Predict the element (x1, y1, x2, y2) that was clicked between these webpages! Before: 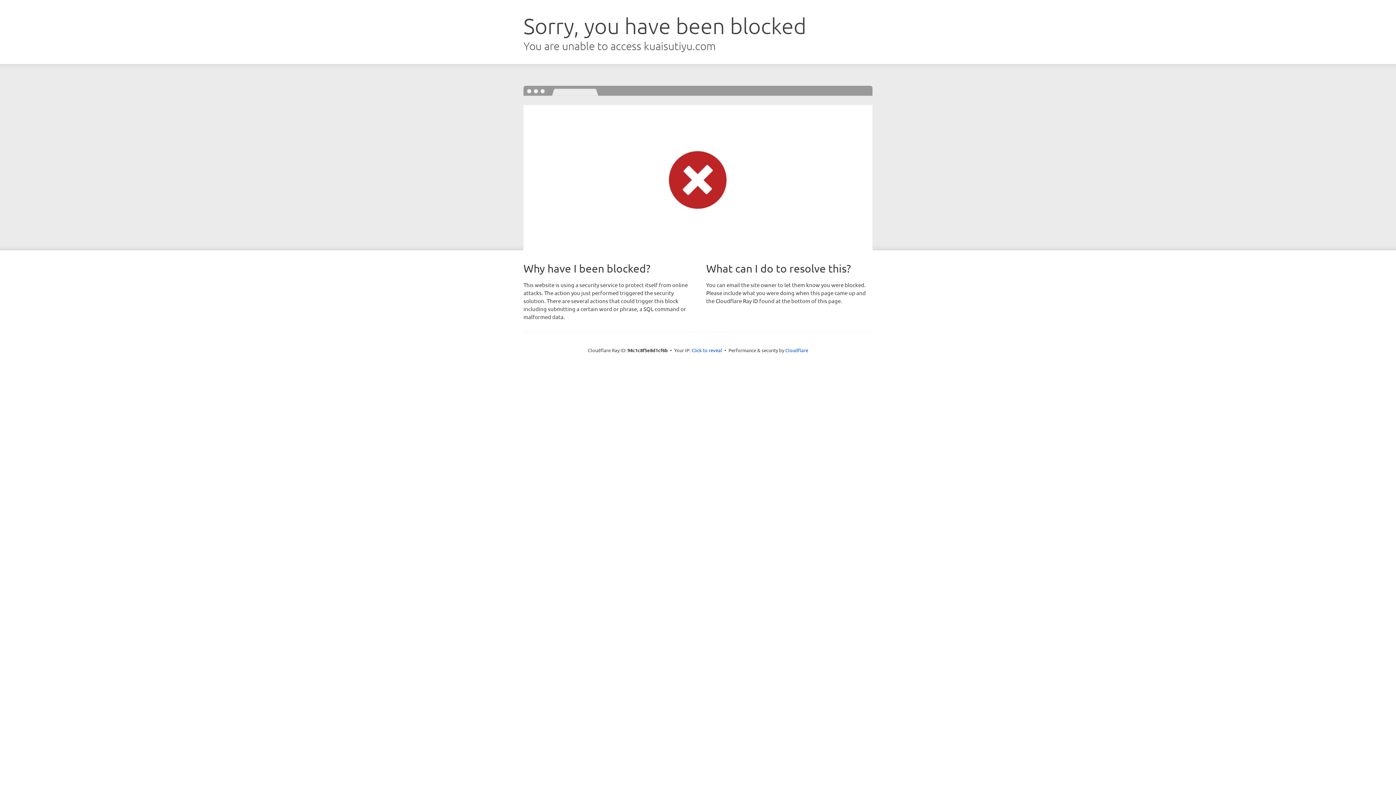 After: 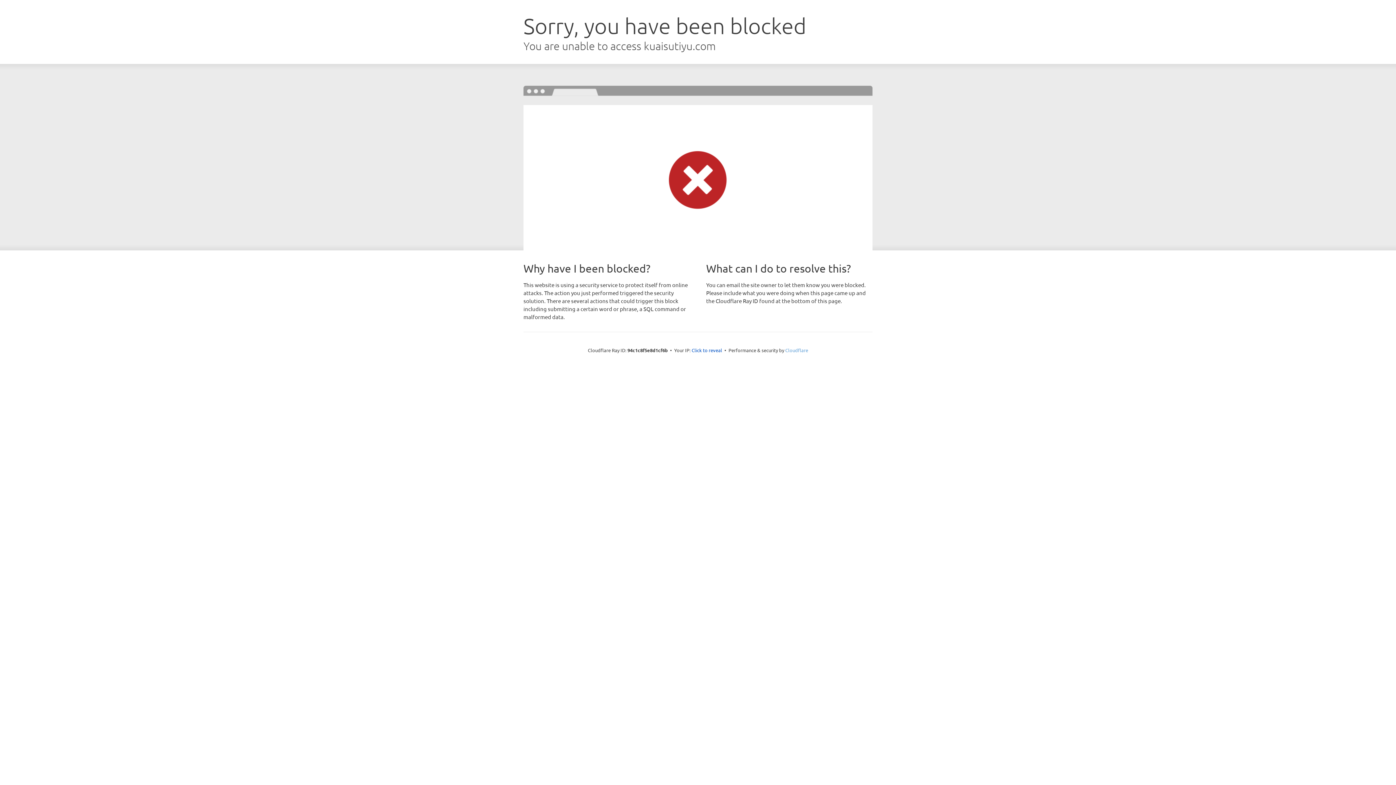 Action: label: Cloudflare bbox: (785, 347, 808, 353)